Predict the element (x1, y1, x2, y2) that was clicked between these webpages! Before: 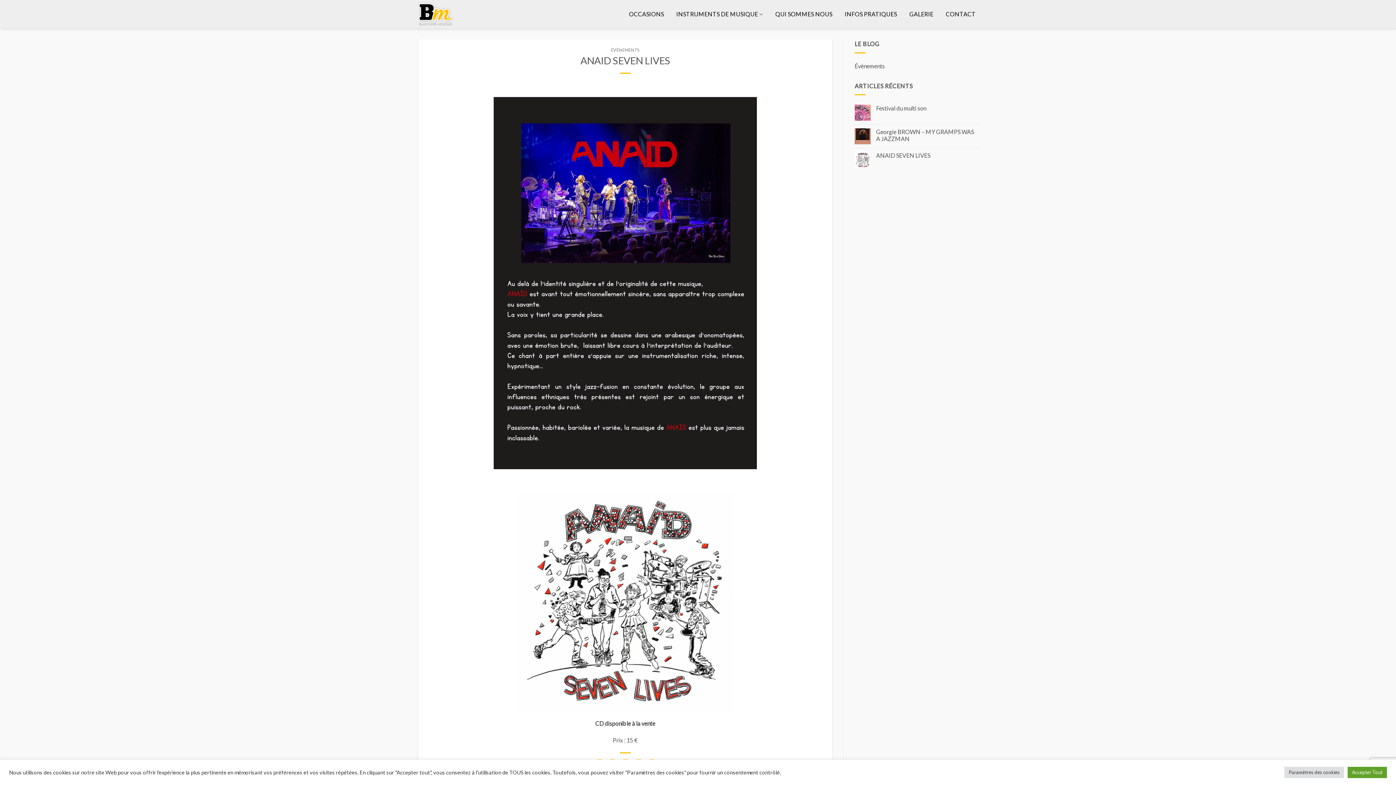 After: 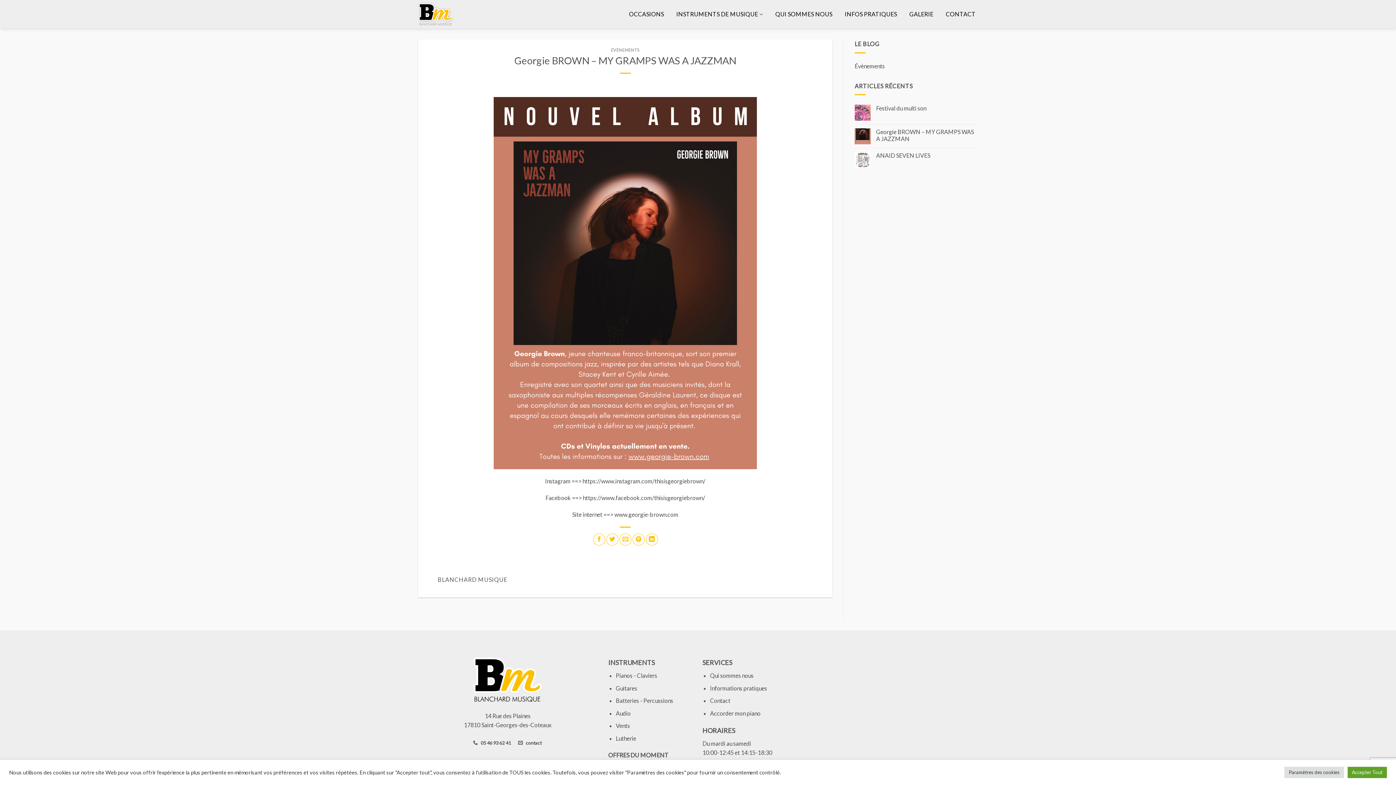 Action: label: Georgie BROWN – MY GRAMPS WAS A JAZZMAN bbox: (876, 128, 978, 142)